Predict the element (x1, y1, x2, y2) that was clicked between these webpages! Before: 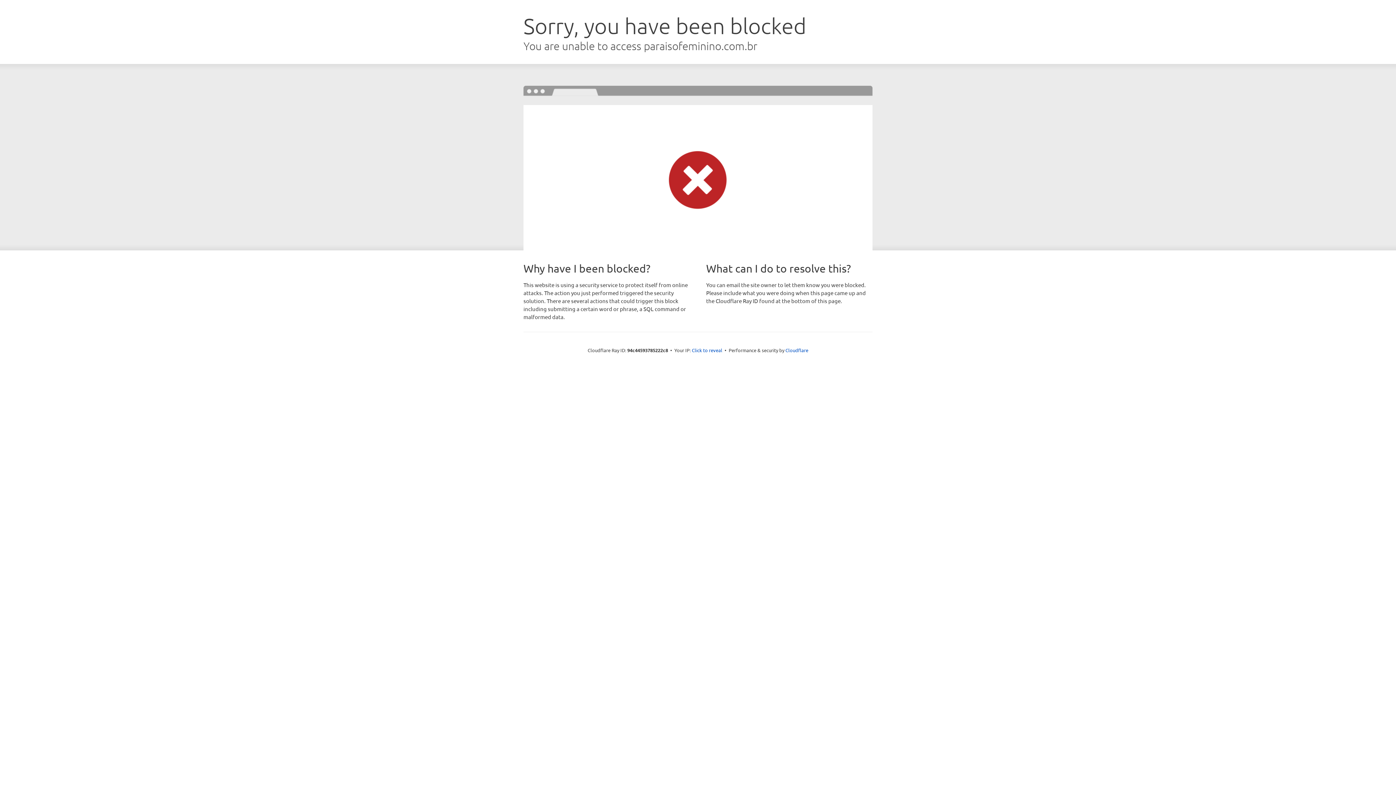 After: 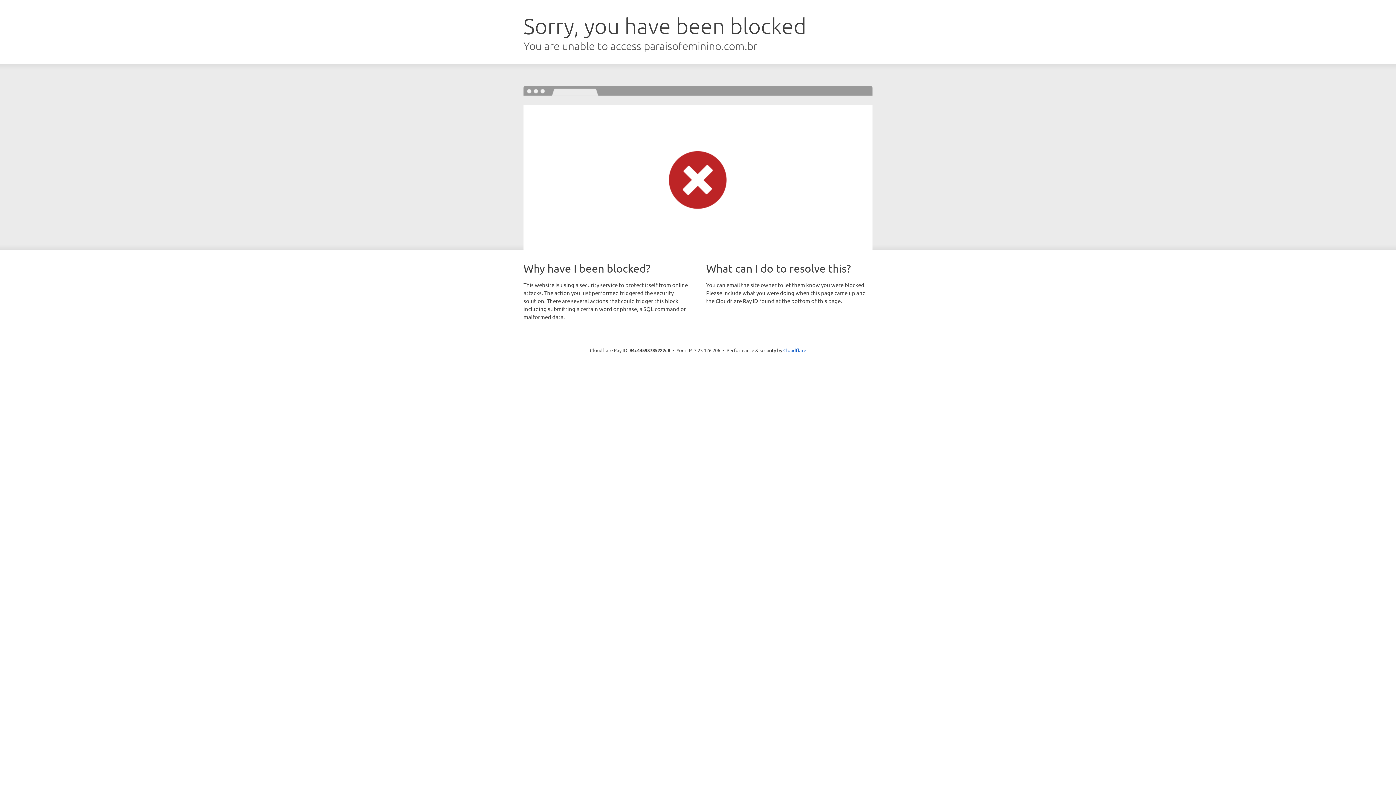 Action: bbox: (692, 346, 722, 353) label: Click to reveal